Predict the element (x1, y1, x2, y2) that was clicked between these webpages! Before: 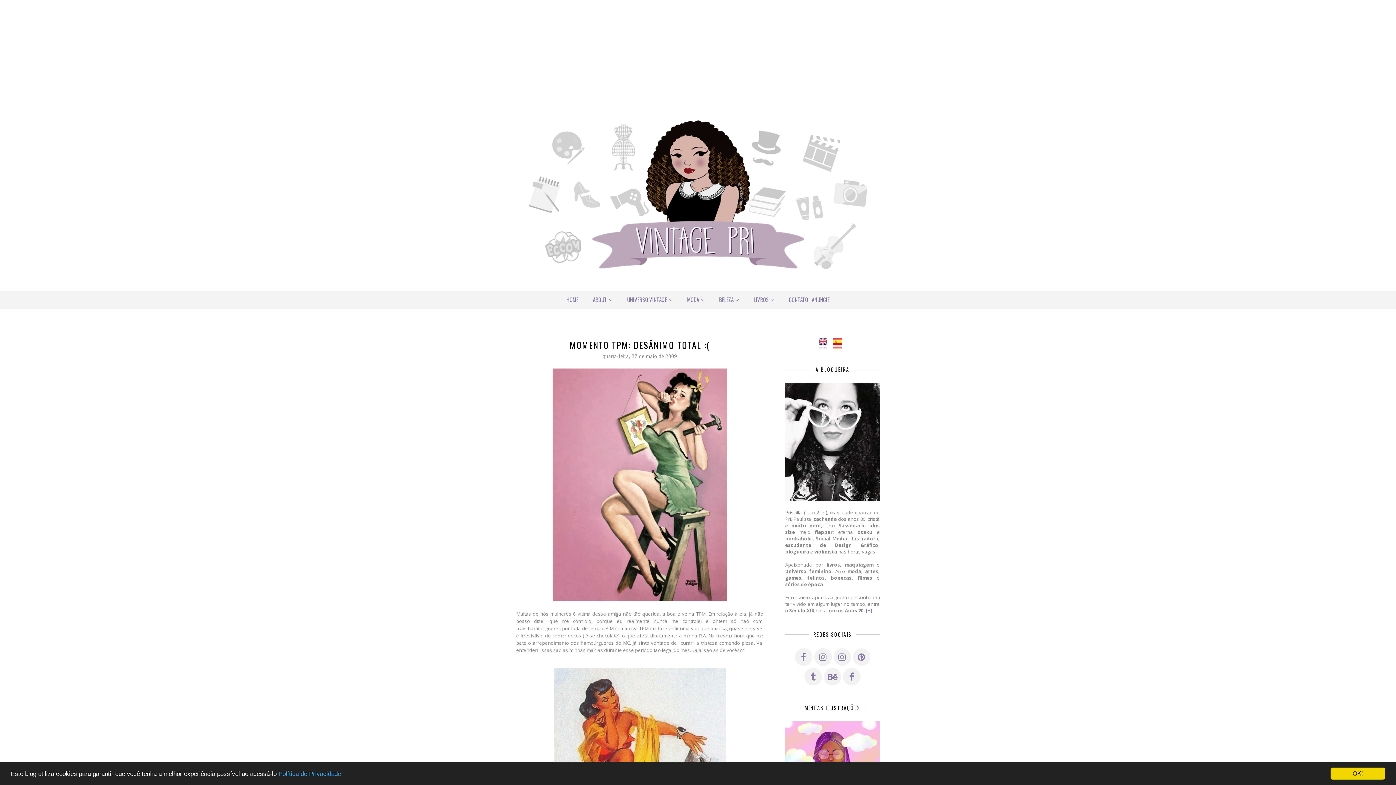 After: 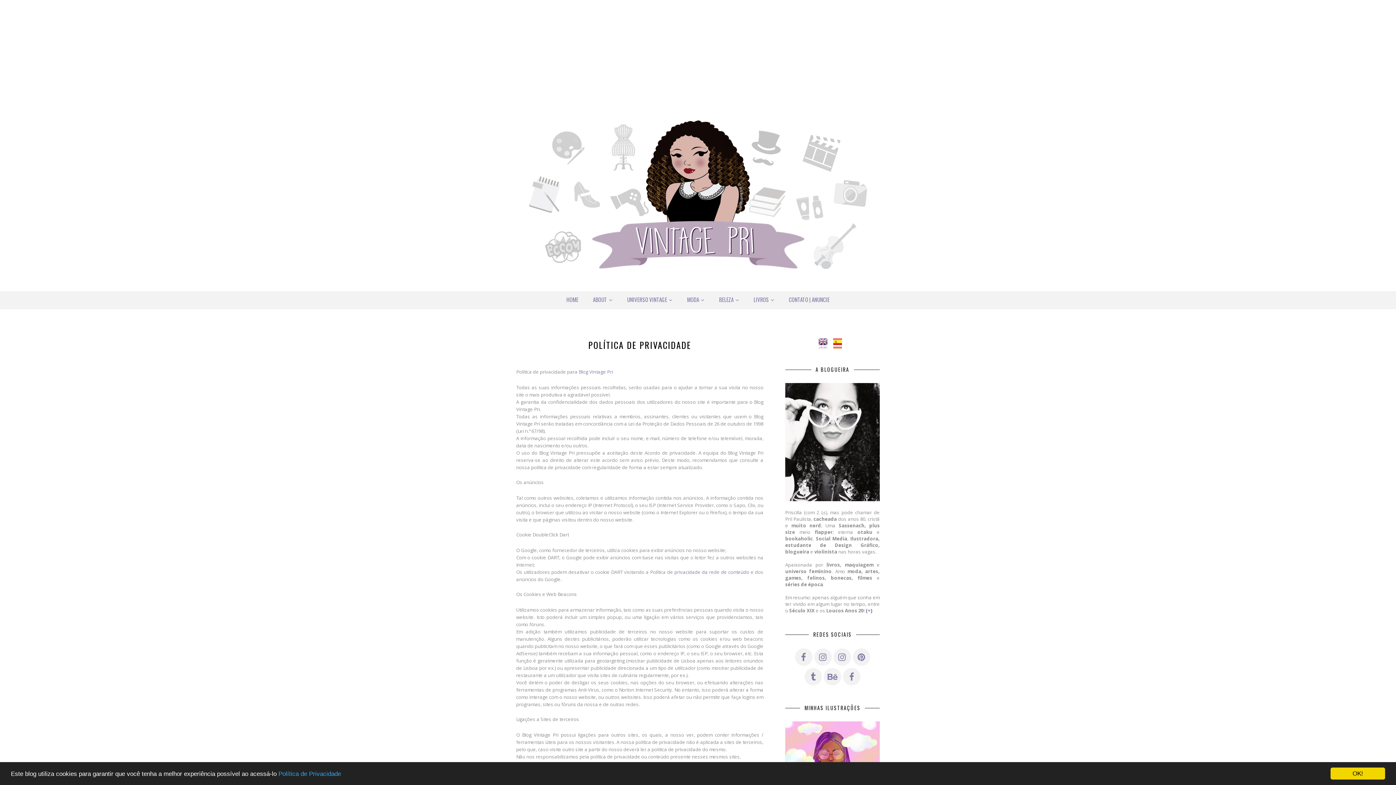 Action: bbox: (278, 770, 341, 777) label: Política de Privacidade